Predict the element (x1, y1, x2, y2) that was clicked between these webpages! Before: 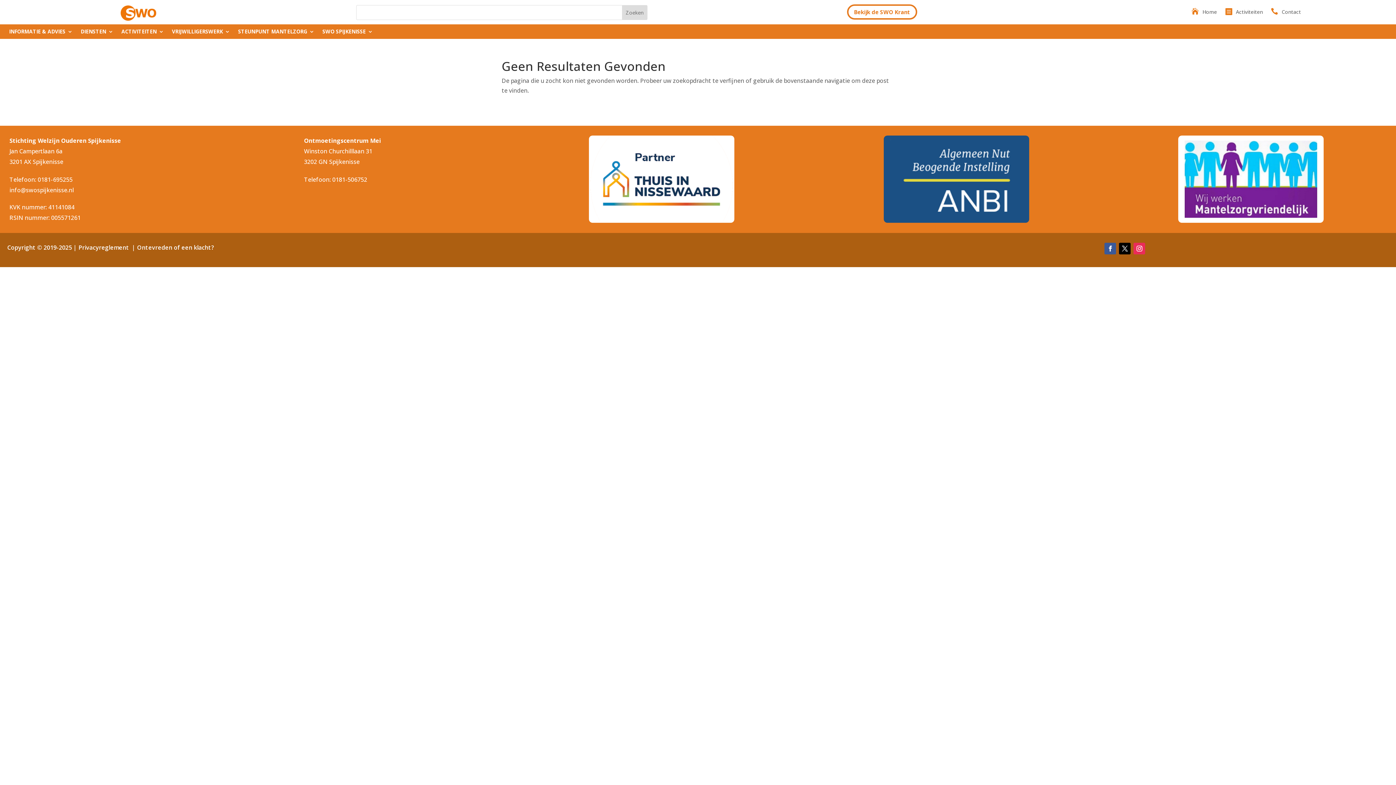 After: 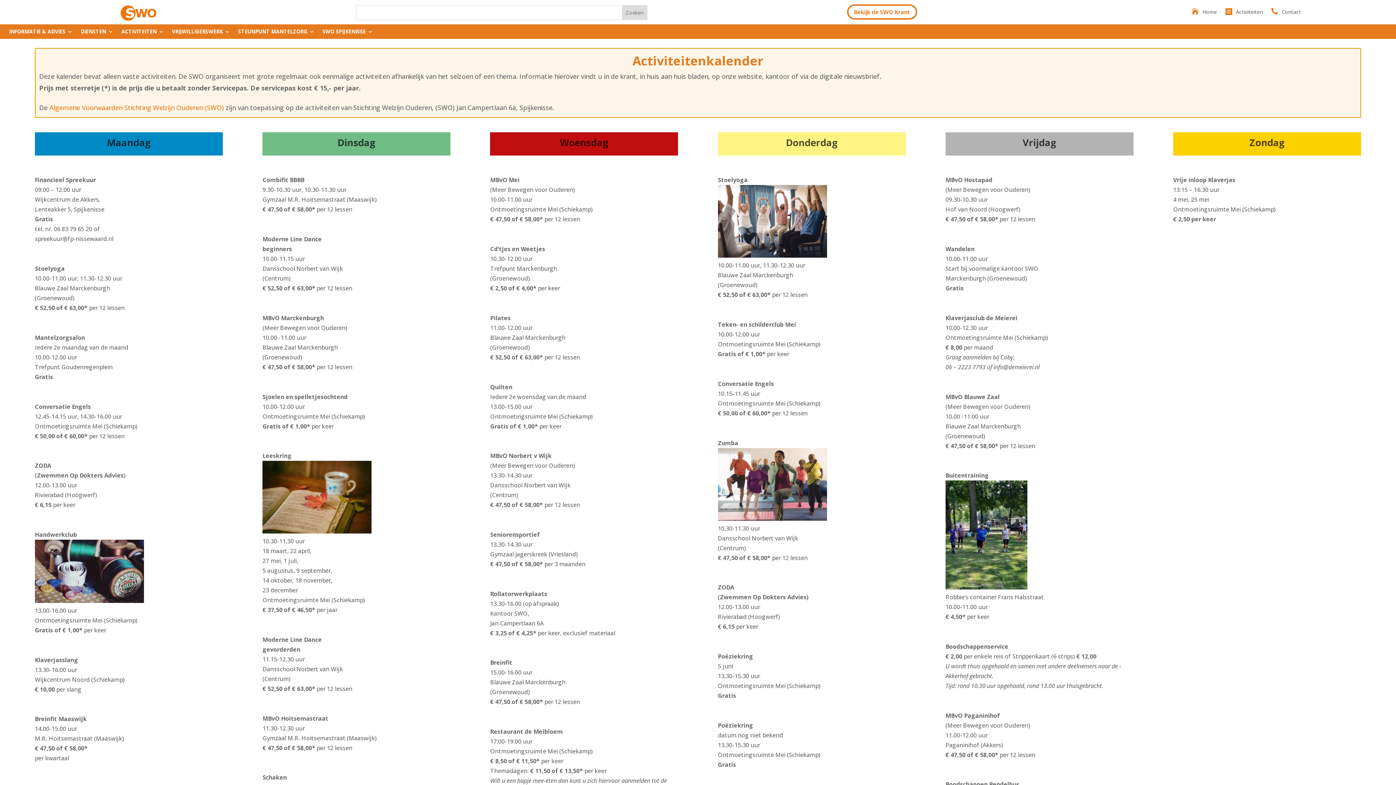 Action: bbox: (1225, 9, 1263, 17) label: Activiteiten